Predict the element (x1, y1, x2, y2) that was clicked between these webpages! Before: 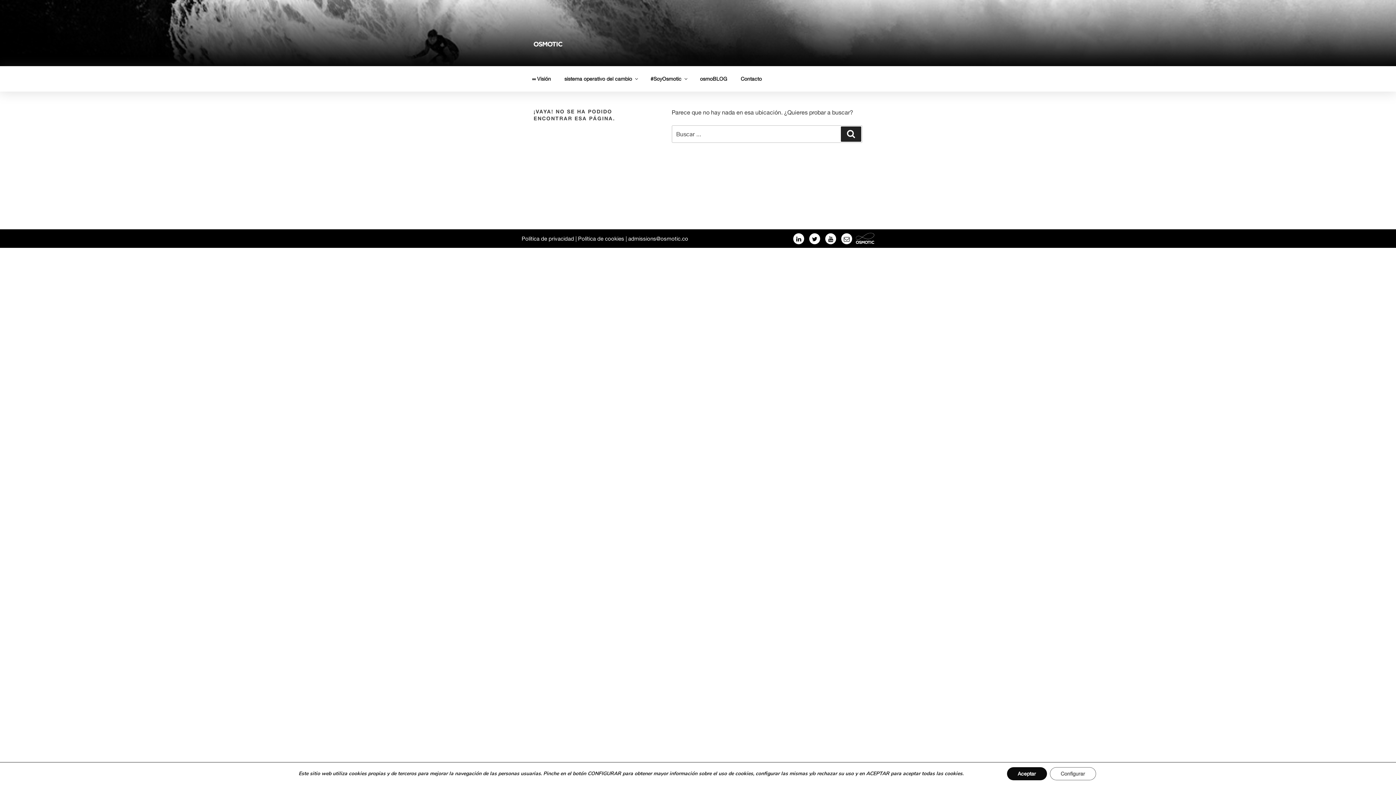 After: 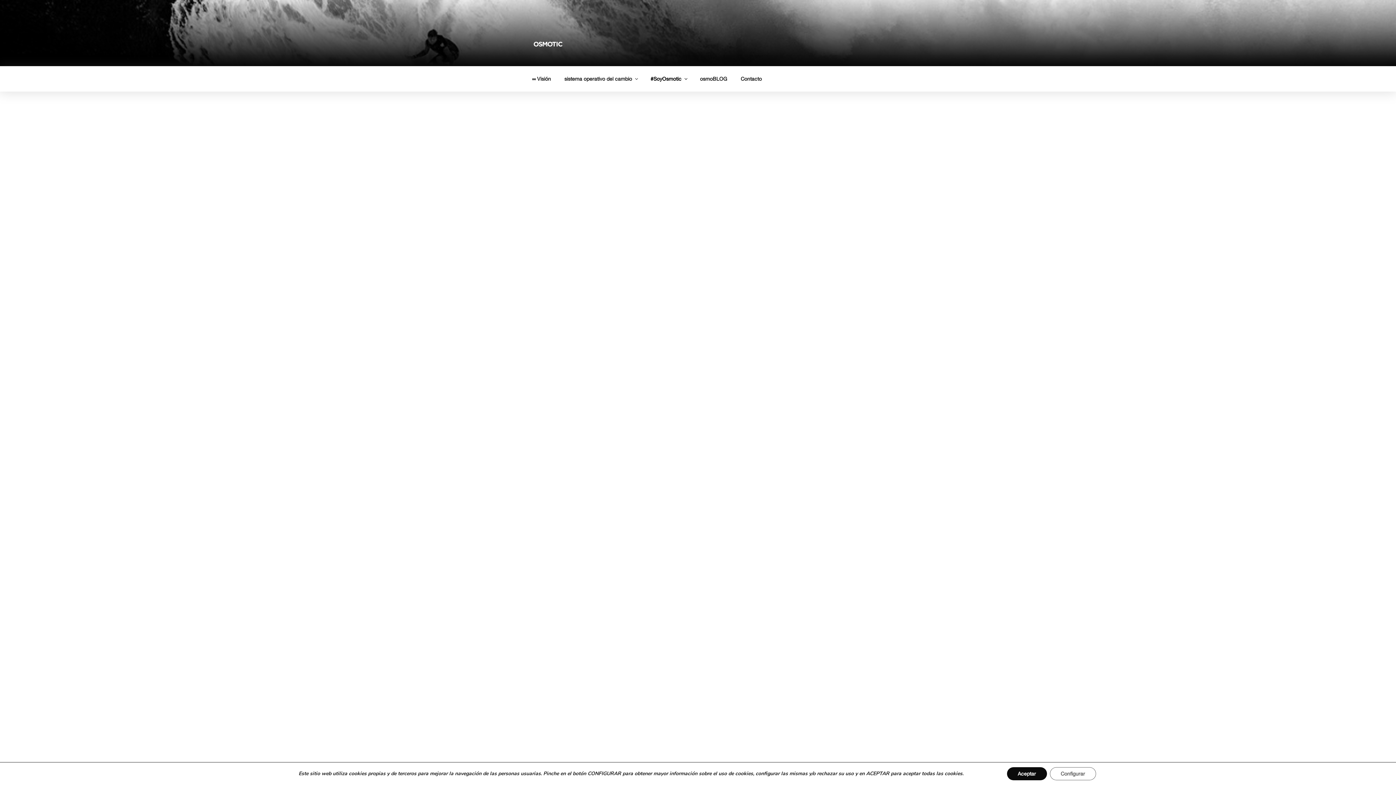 Action: bbox: (644, 66, 693, 91) label: #SoyOsmotic